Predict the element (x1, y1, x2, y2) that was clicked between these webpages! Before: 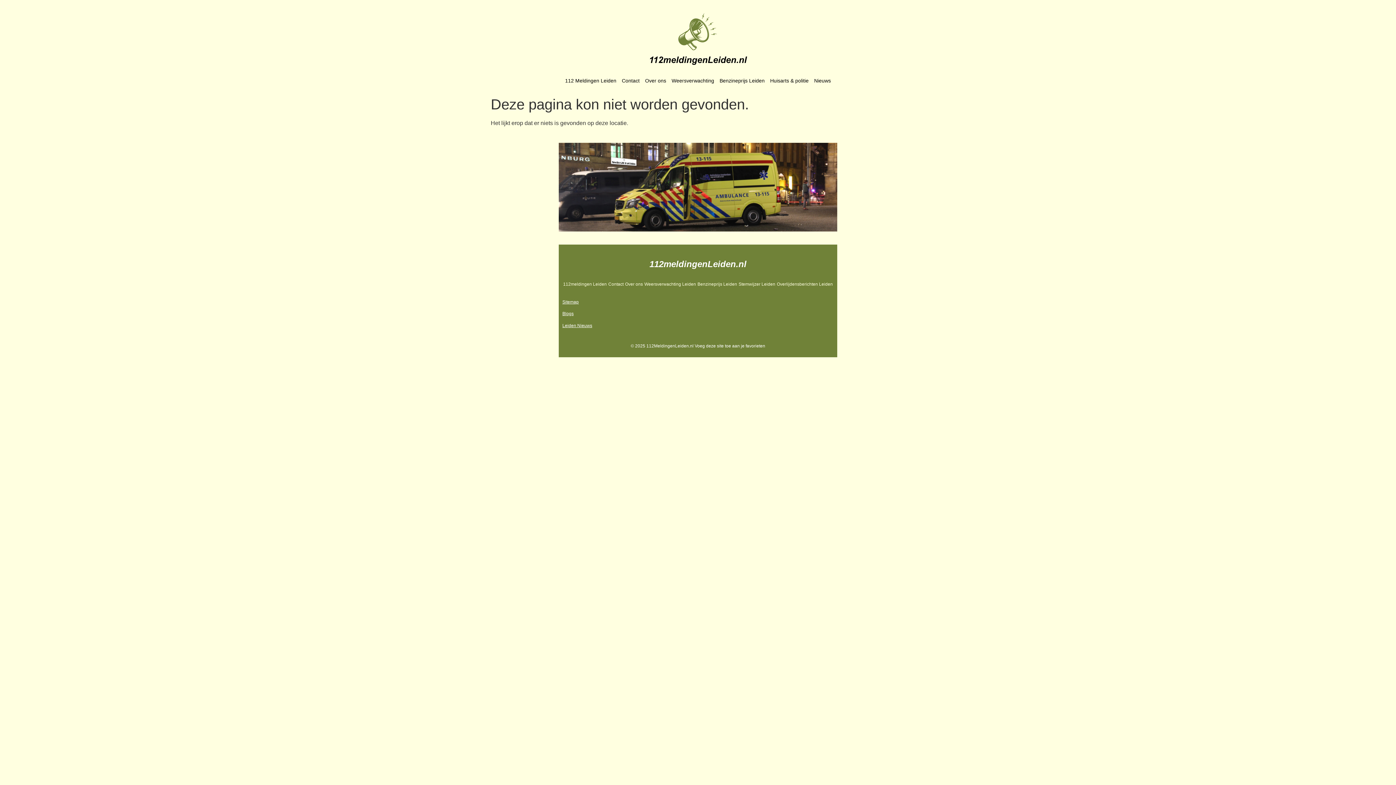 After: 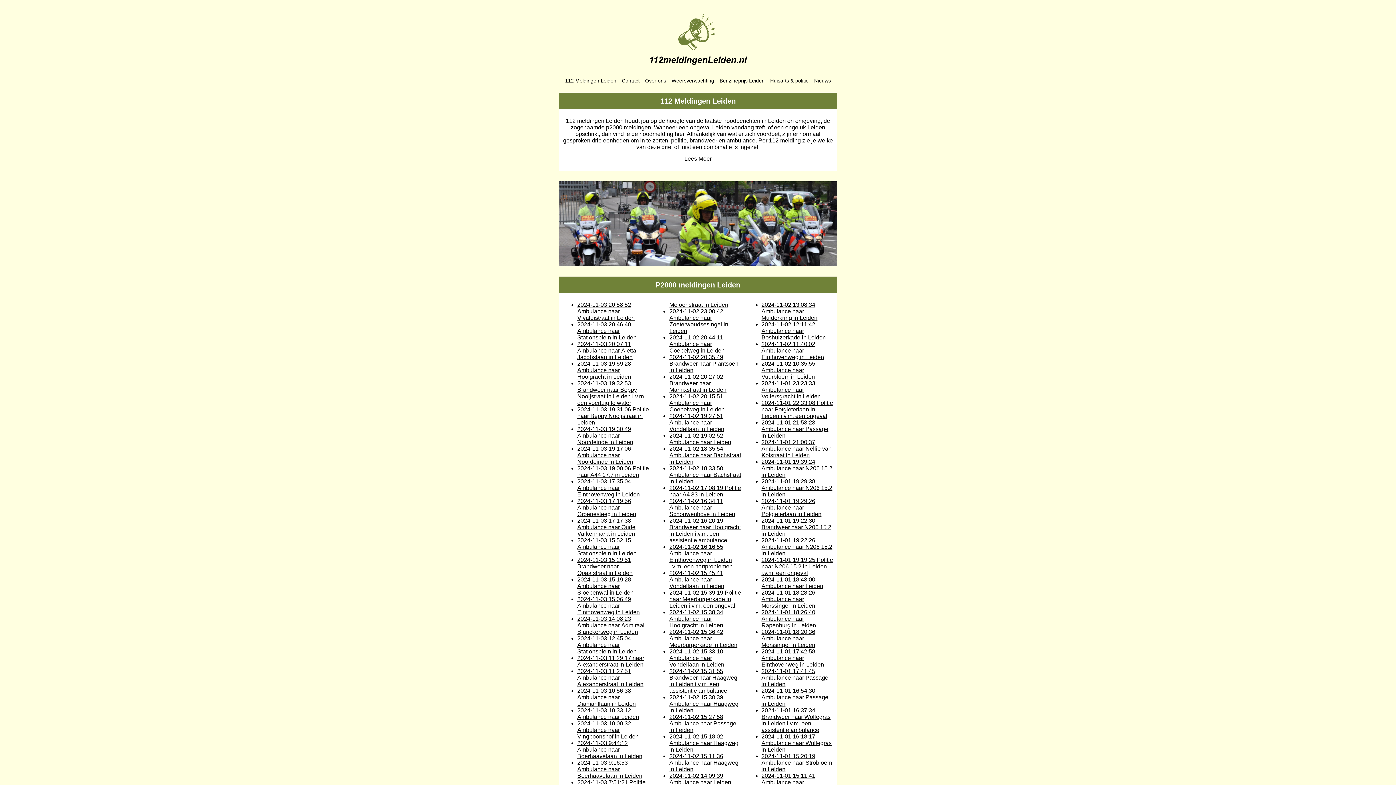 Action: label: 112 Meldingen Leiden bbox: (562, 72, 619, 88)